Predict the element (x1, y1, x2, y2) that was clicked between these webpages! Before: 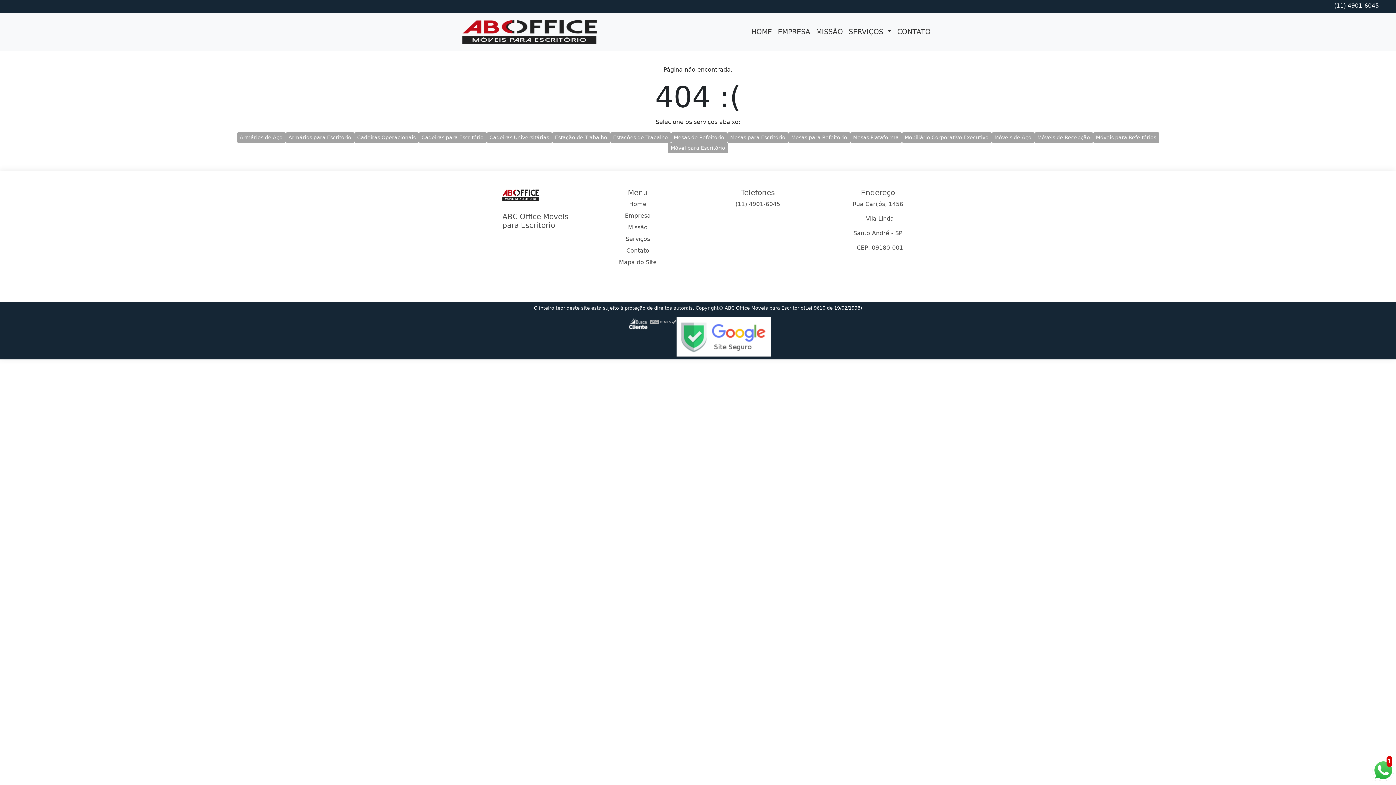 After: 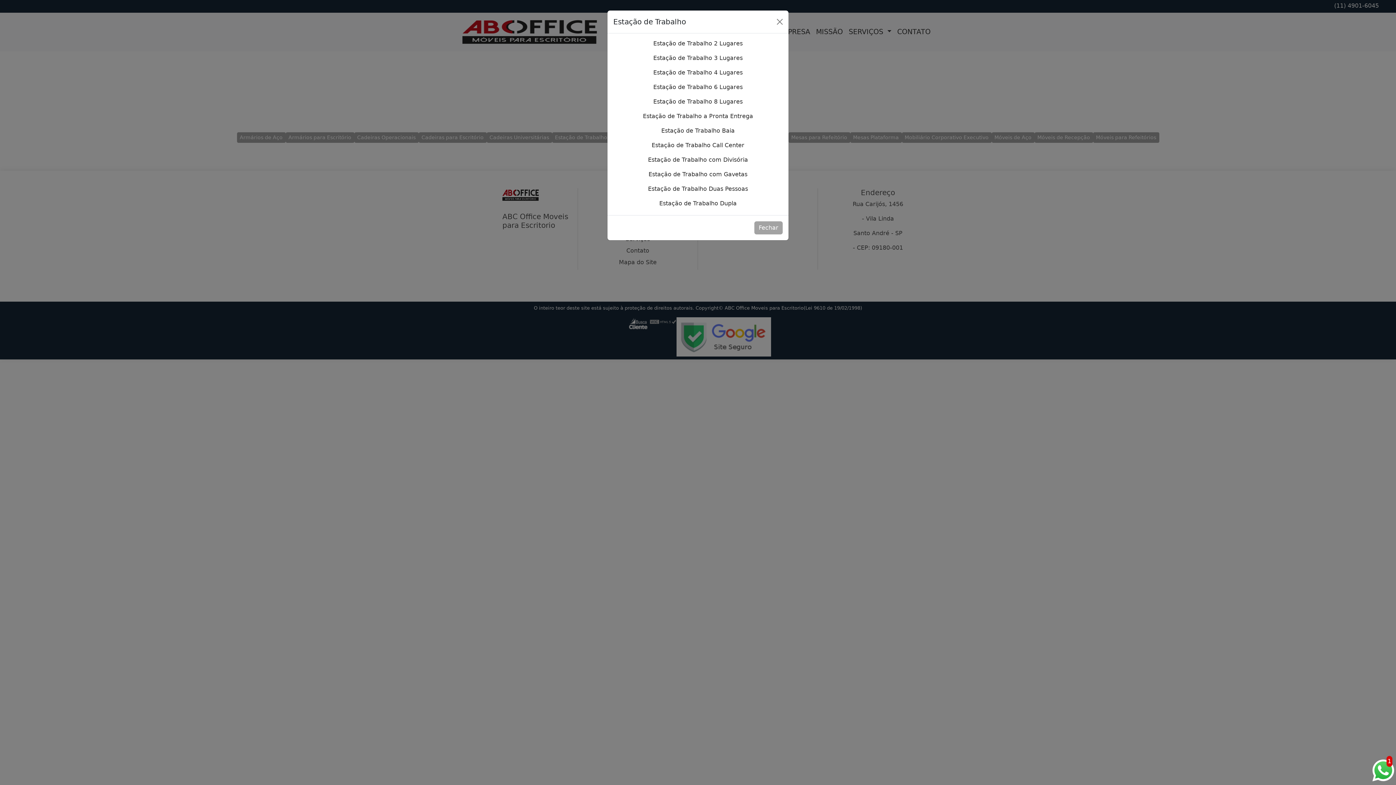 Action: label: Estação de Trabalho bbox: (552, 132, 610, 142)